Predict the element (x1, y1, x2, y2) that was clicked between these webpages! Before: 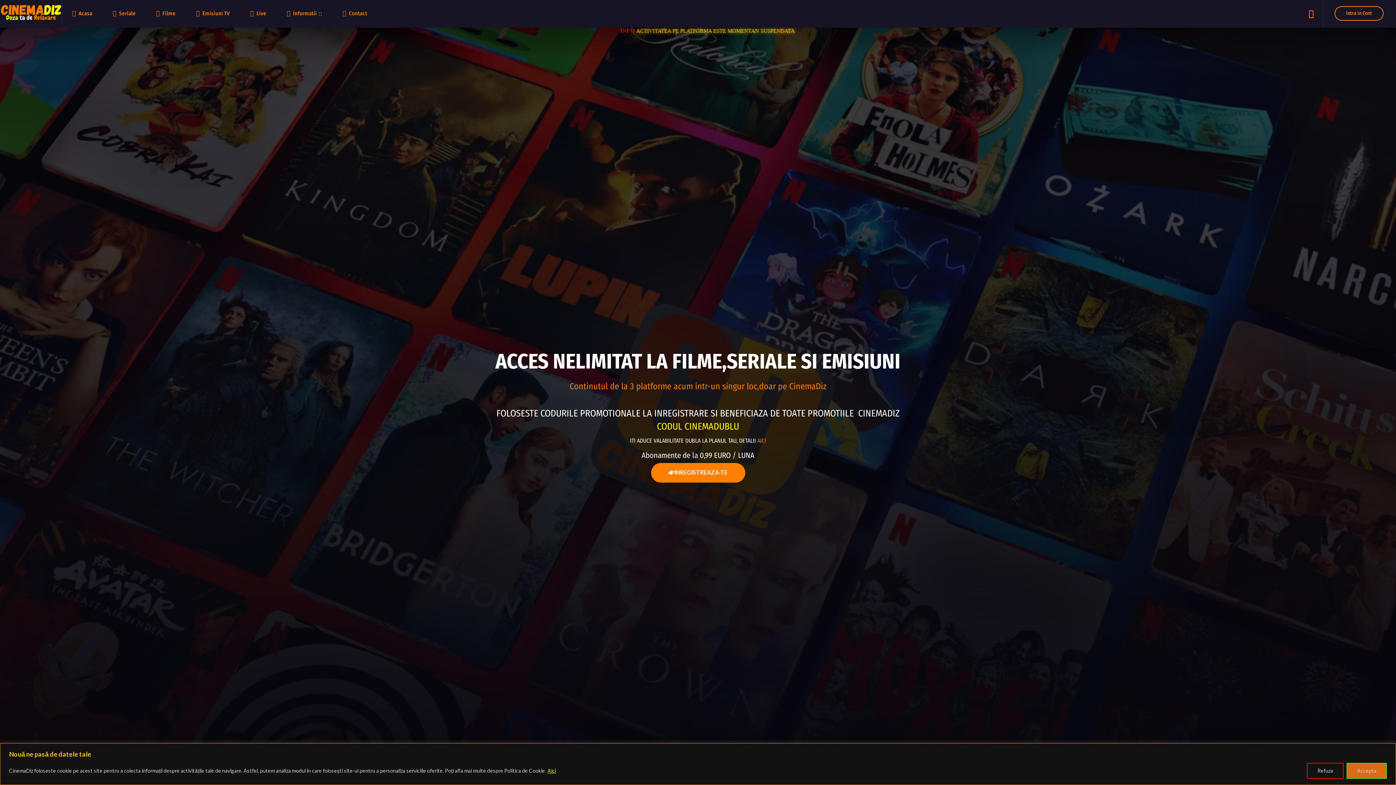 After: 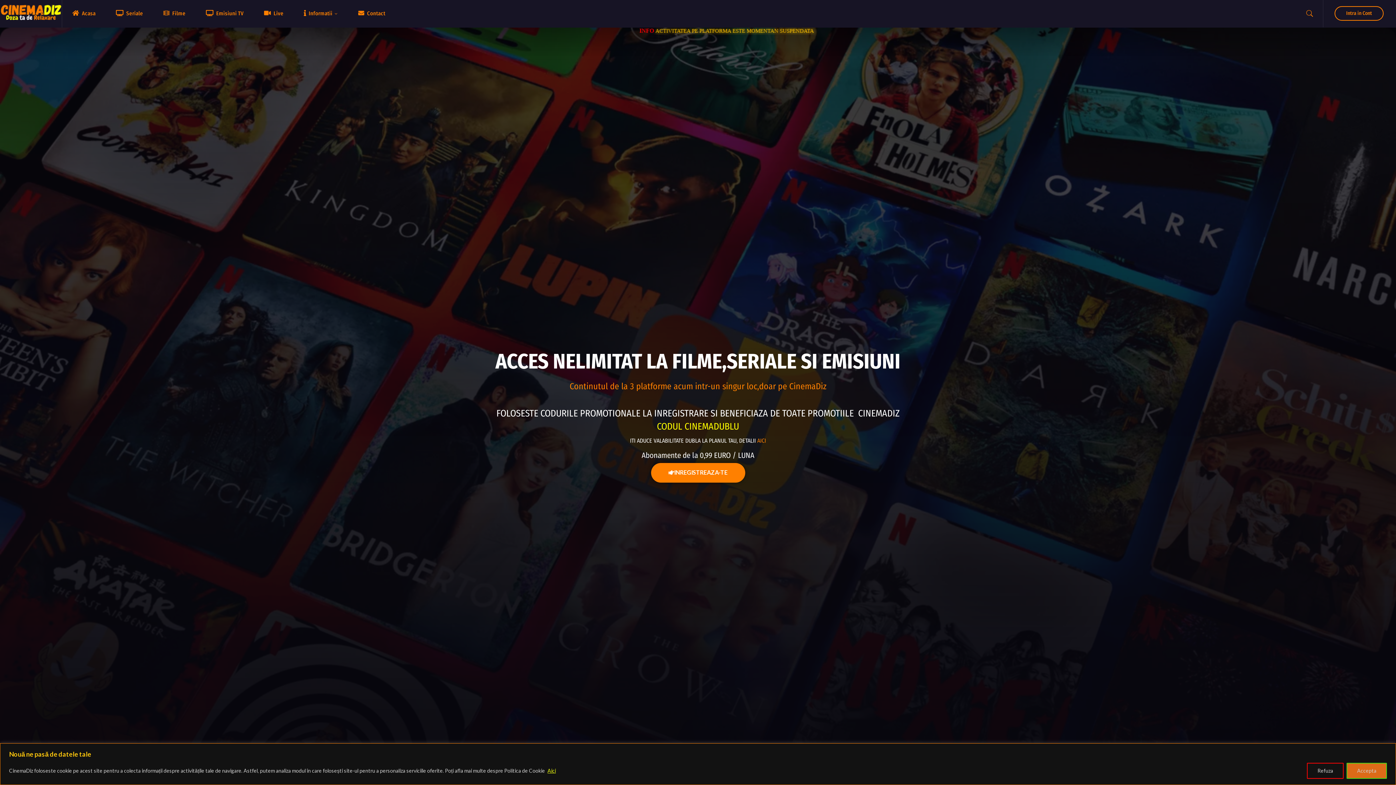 Action: bbox: (185, 0, 240, 27) label: Emisiuni TV